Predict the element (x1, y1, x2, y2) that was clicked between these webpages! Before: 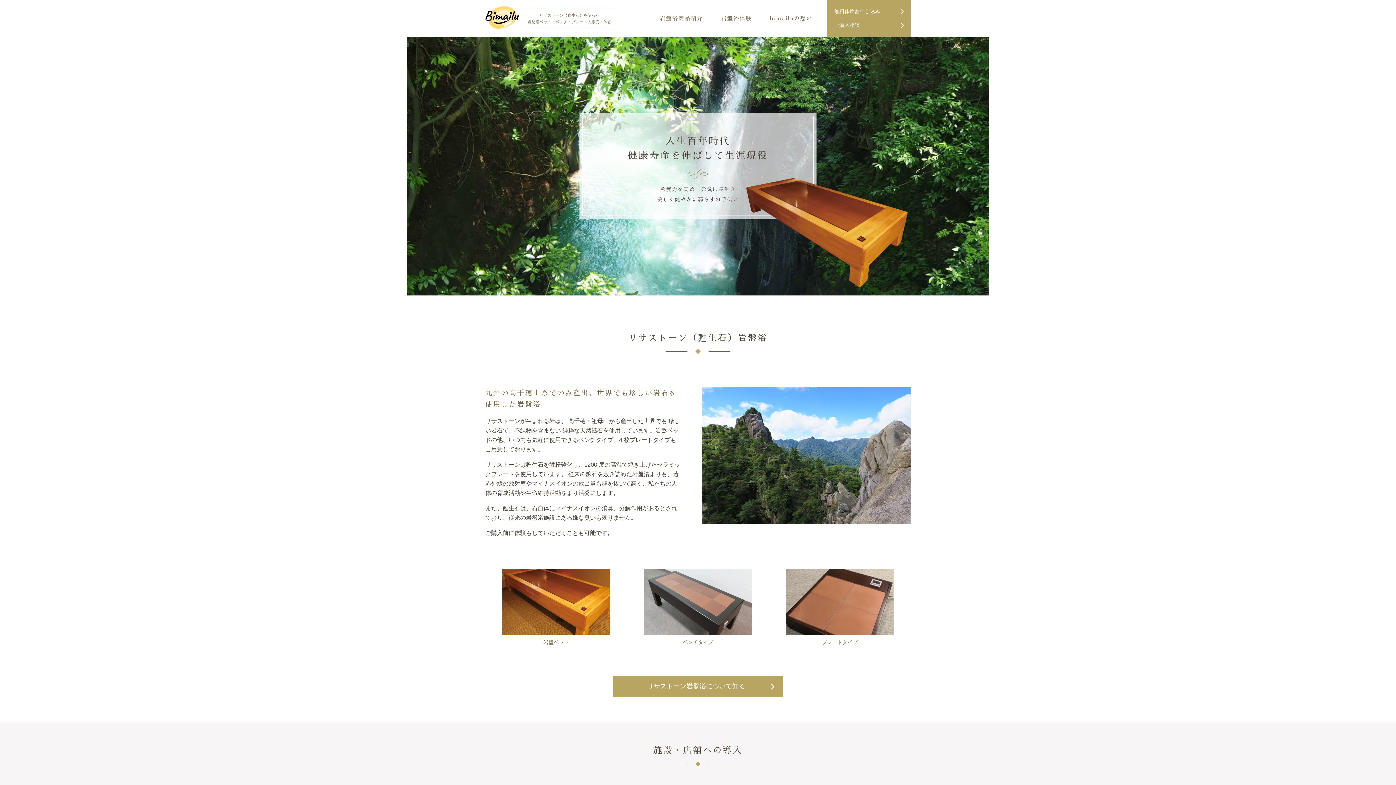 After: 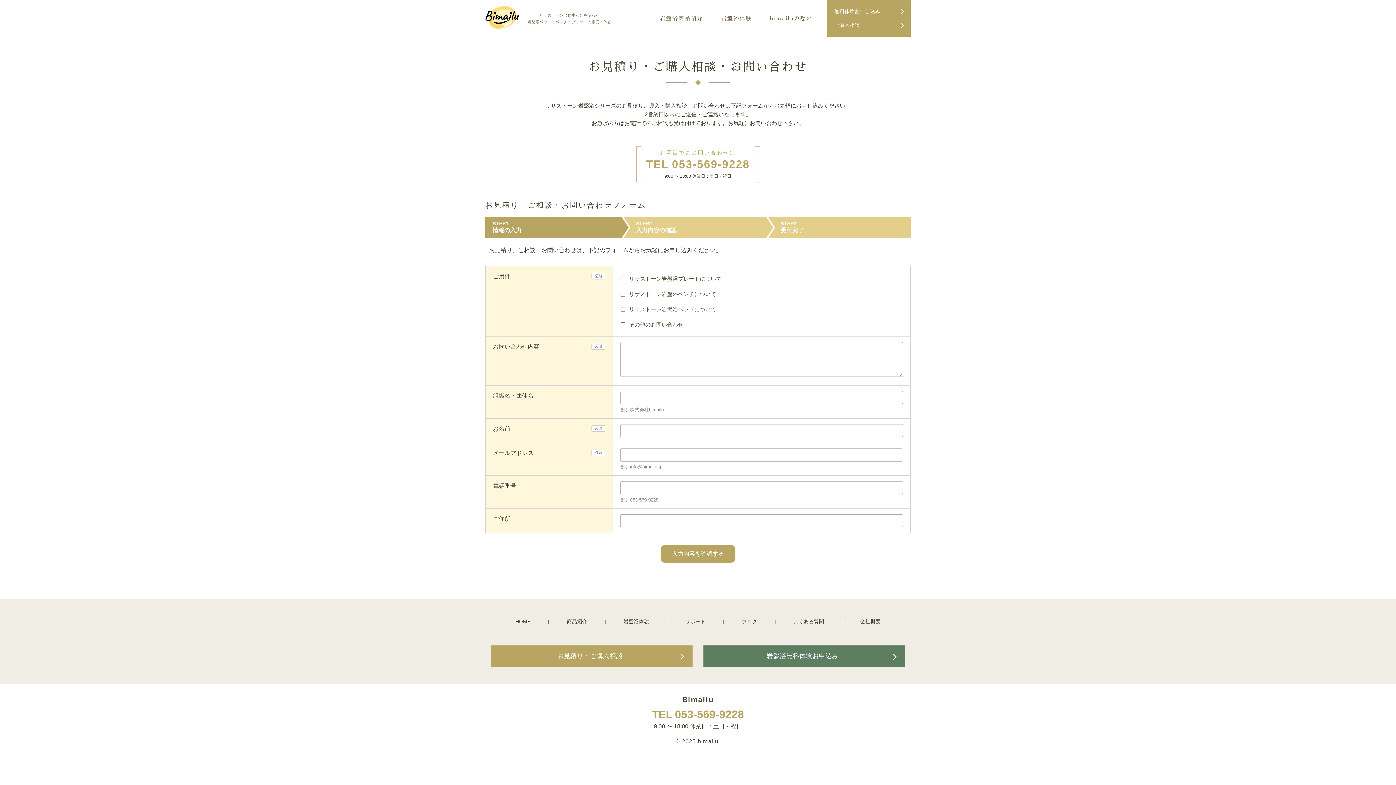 Action: label: ご購入相談 bbox: (827, 18, 910, 36)